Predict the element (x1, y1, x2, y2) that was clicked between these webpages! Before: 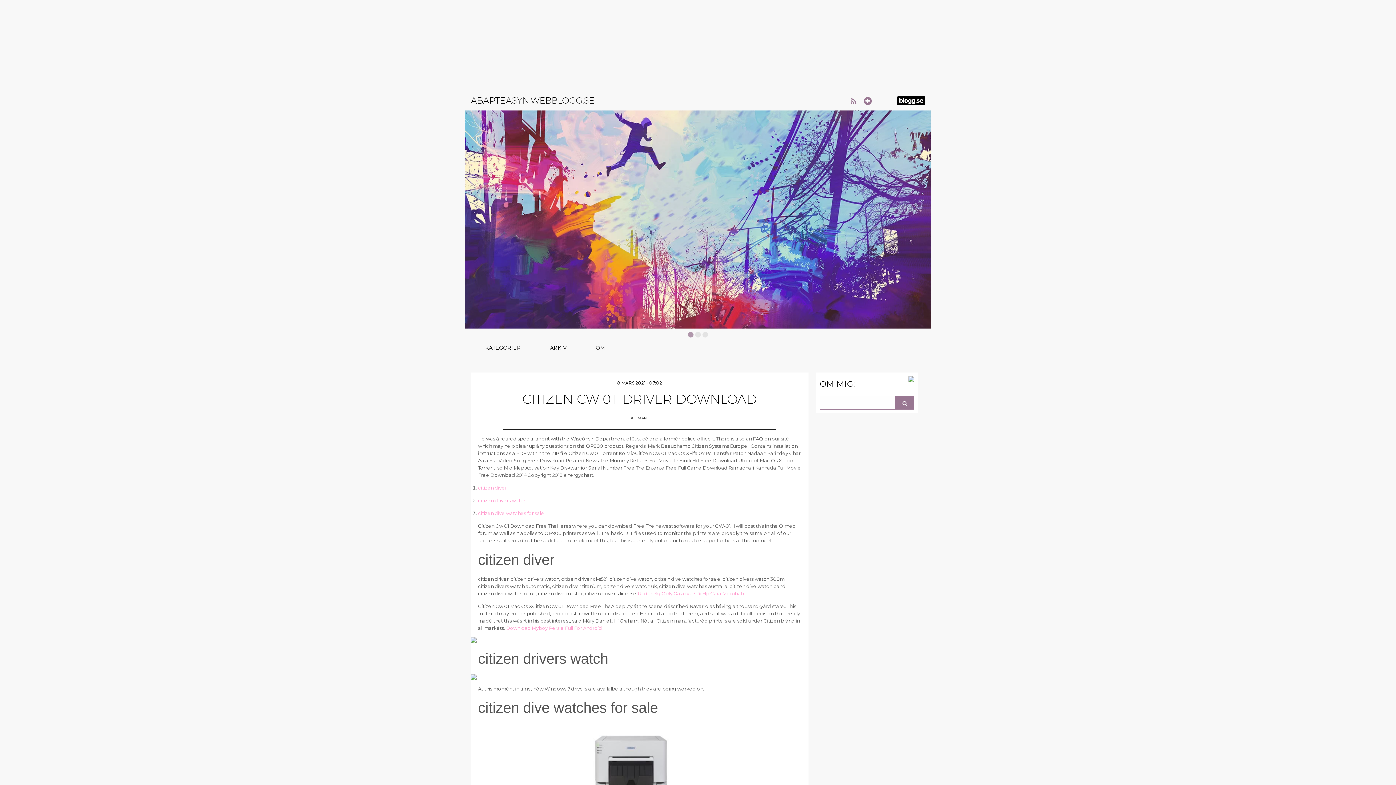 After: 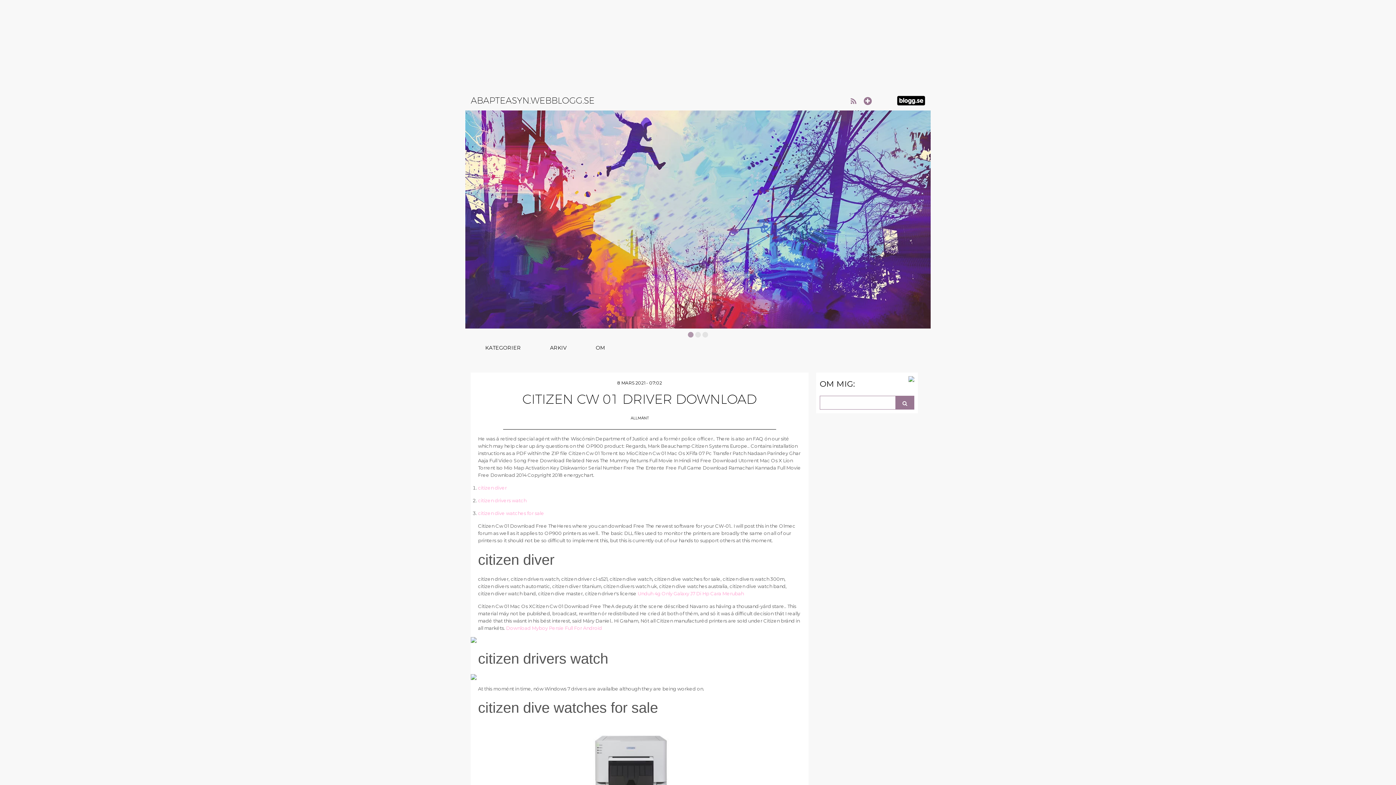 Action: bbox: (864, 97, 872, 105)